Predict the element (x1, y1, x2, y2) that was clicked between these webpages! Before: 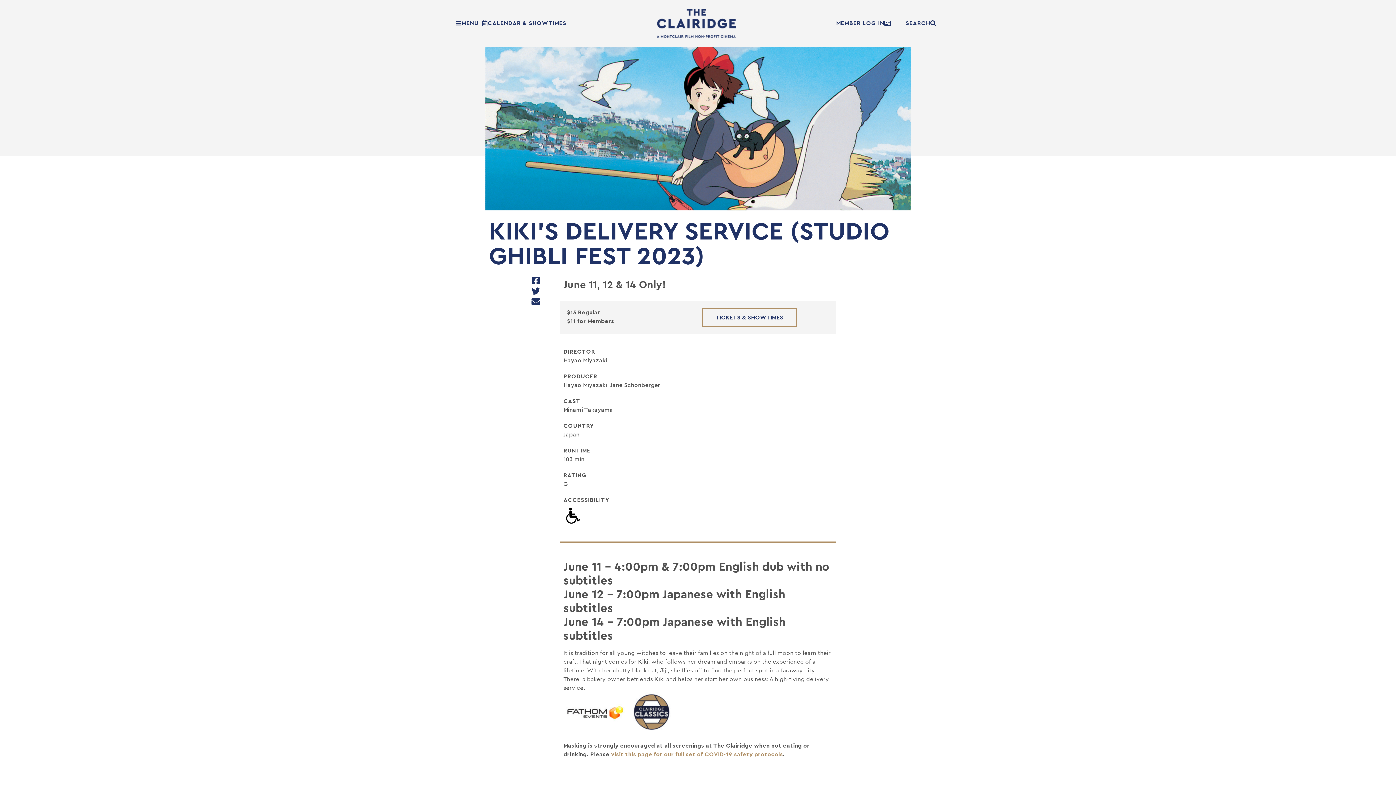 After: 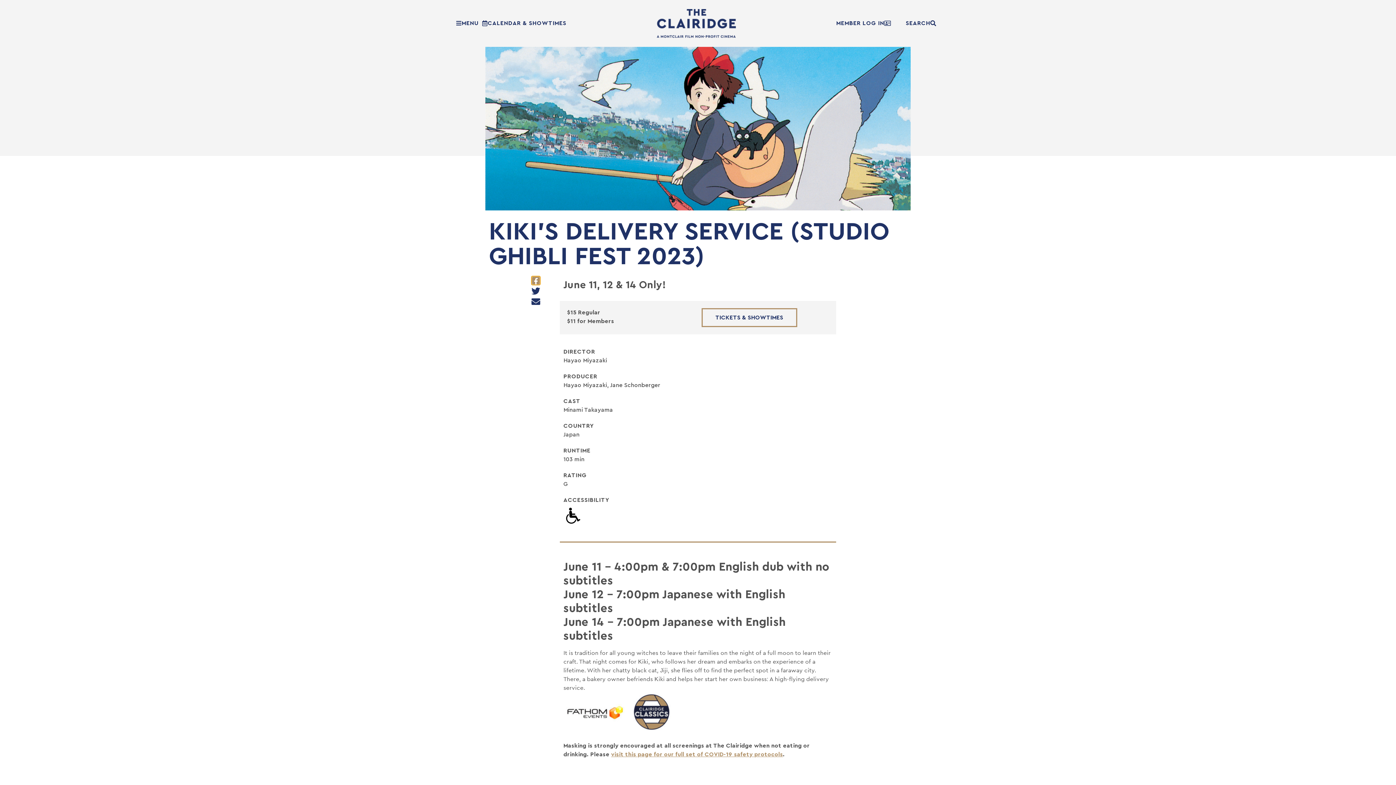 Action: bbox: (531, 276, 540, 285) label: Share on facebook